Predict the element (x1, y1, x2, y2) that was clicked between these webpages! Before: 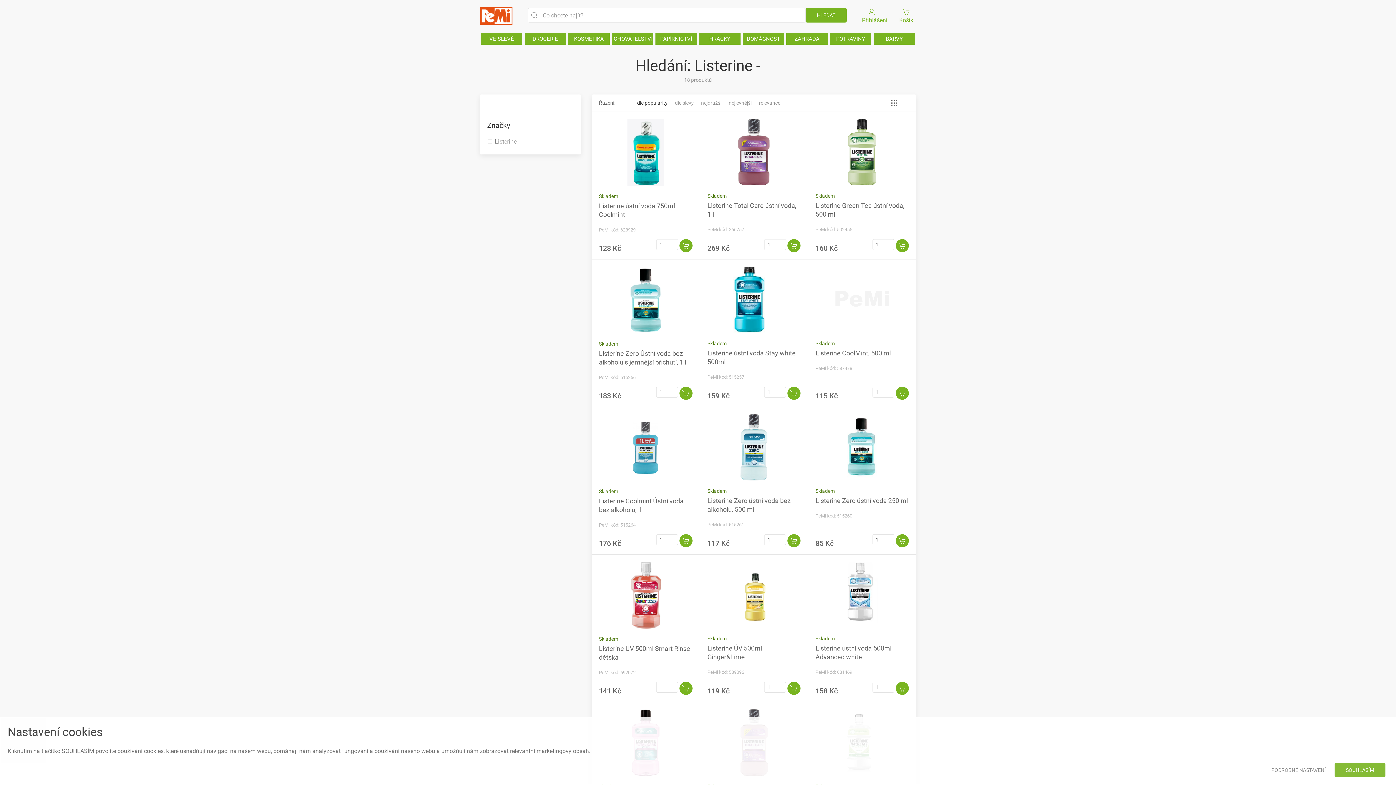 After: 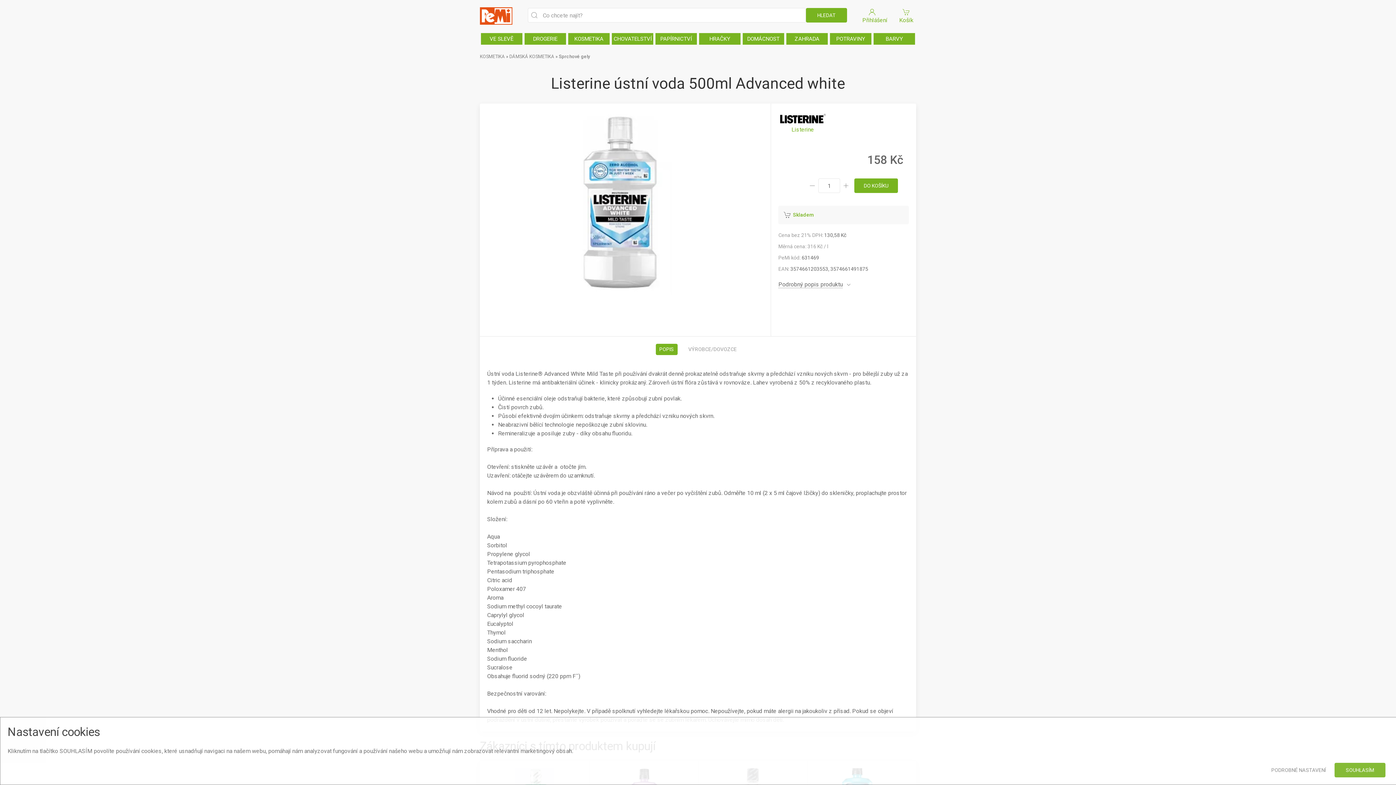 Action: bbox: (808, 554, 916, 635)